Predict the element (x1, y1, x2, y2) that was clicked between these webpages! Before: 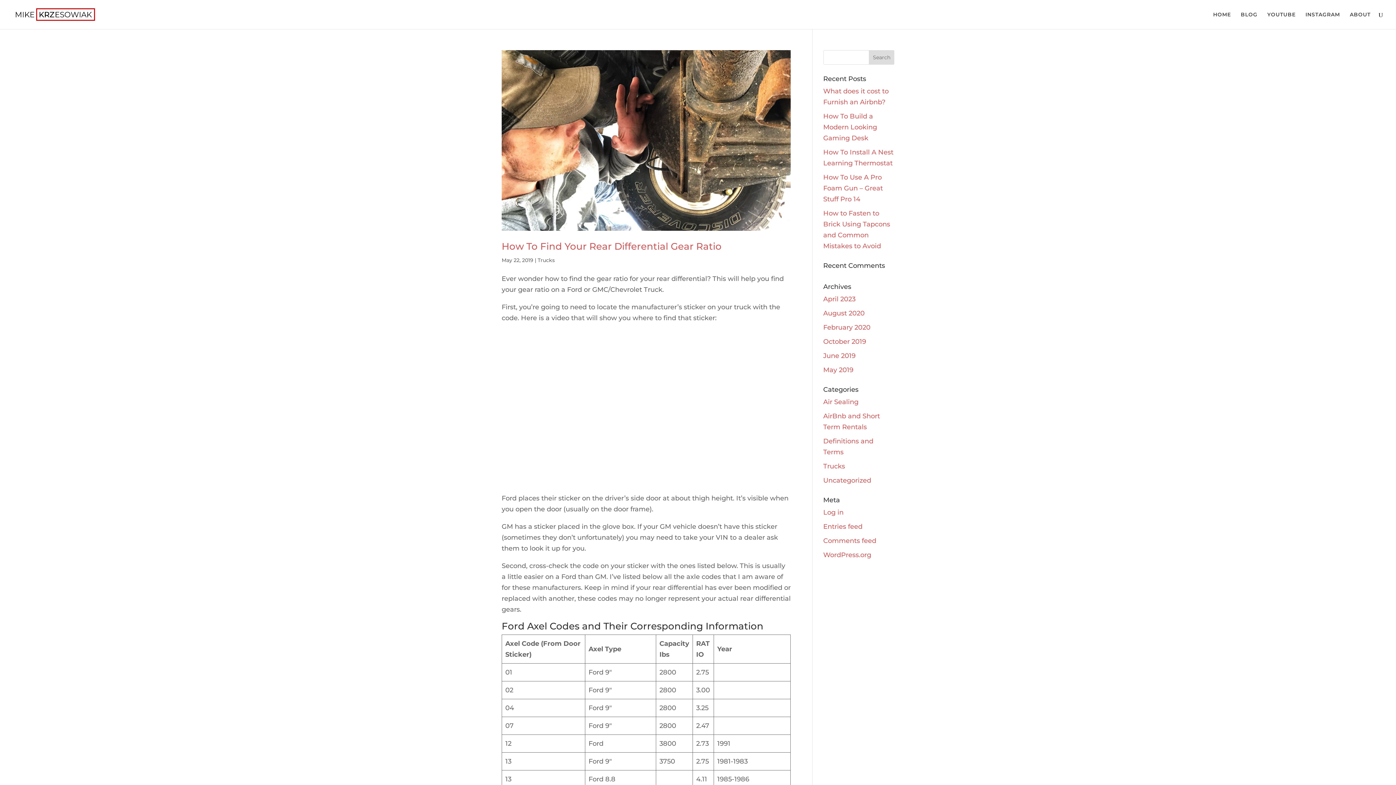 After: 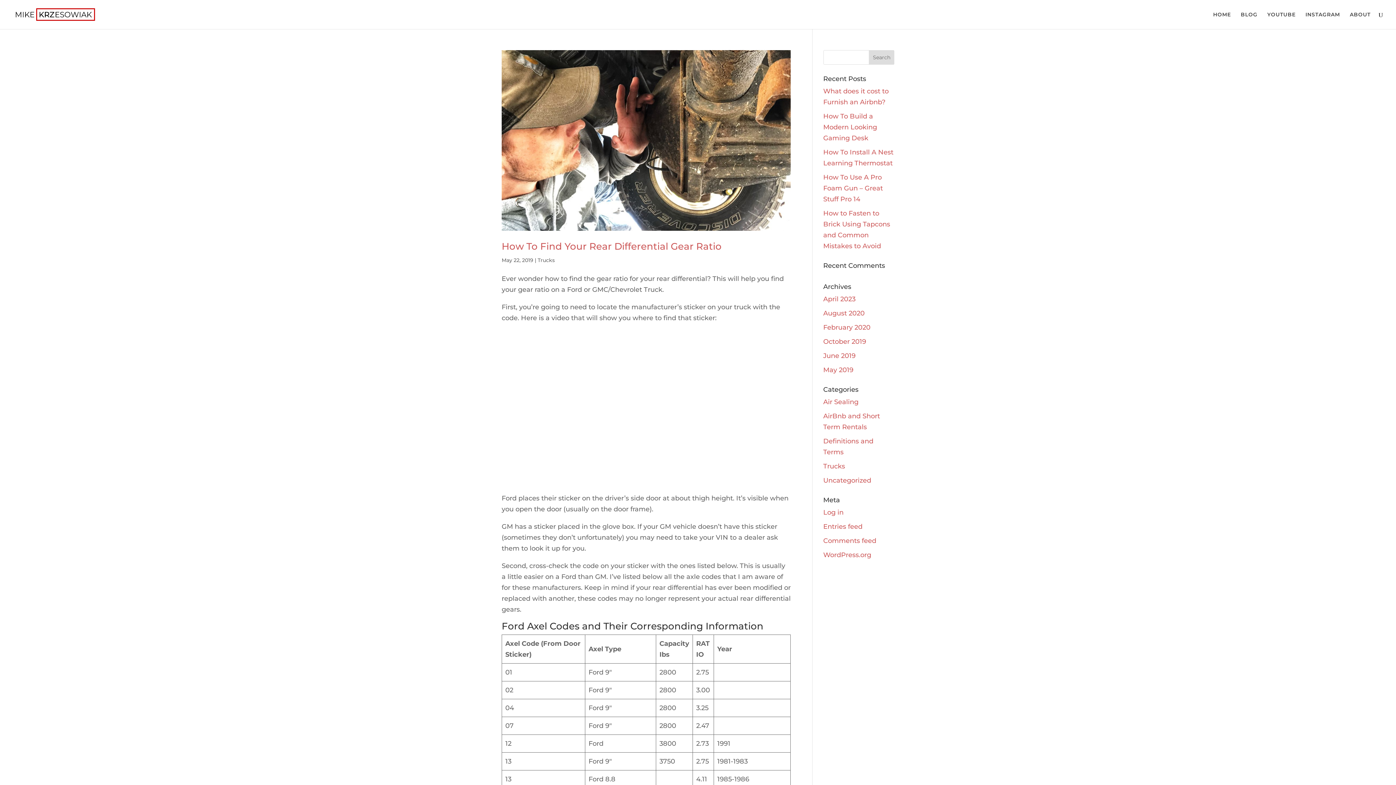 Action: bbox: (823, 462, 845, 470) label: Trucks